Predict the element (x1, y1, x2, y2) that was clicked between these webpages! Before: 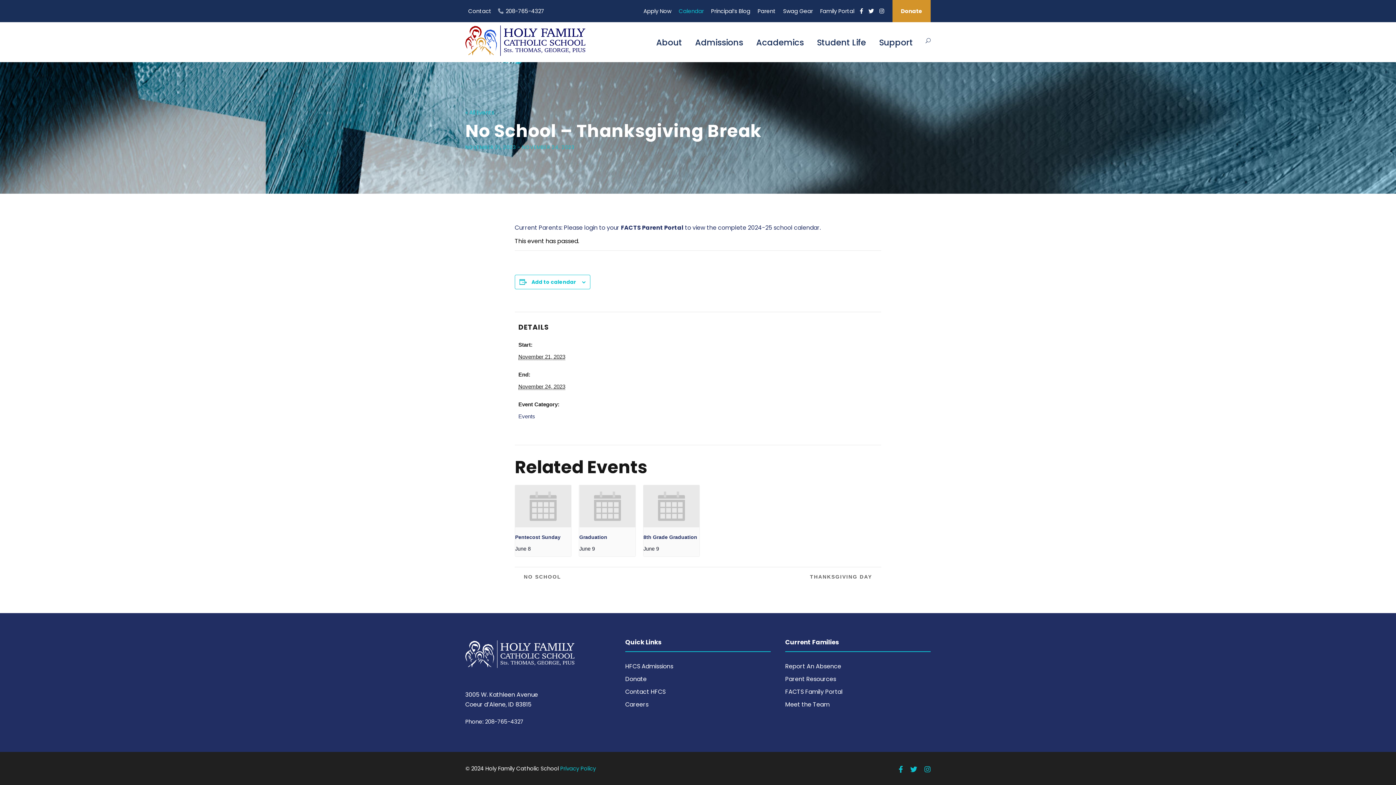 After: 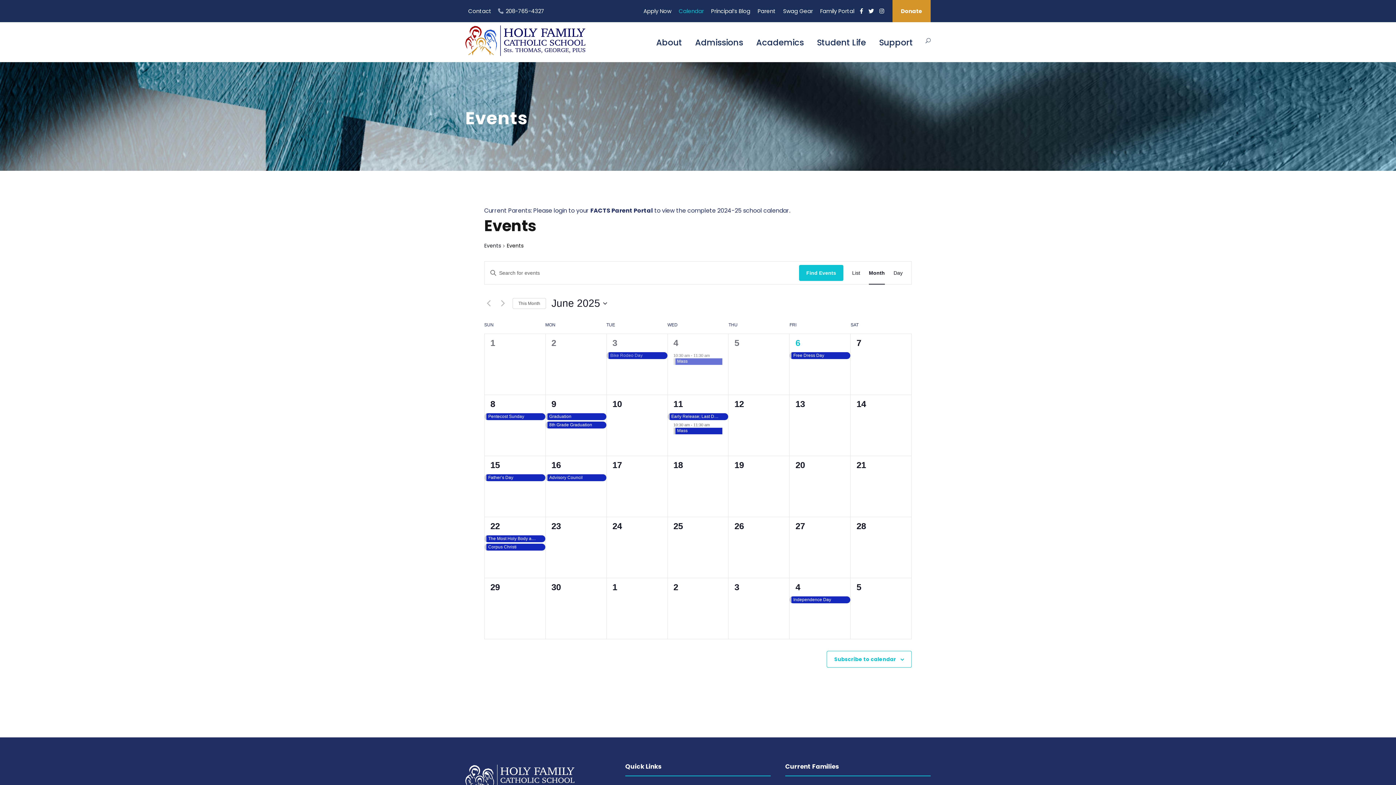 Action: bbox: (518, 413, 535, 419) label: Events